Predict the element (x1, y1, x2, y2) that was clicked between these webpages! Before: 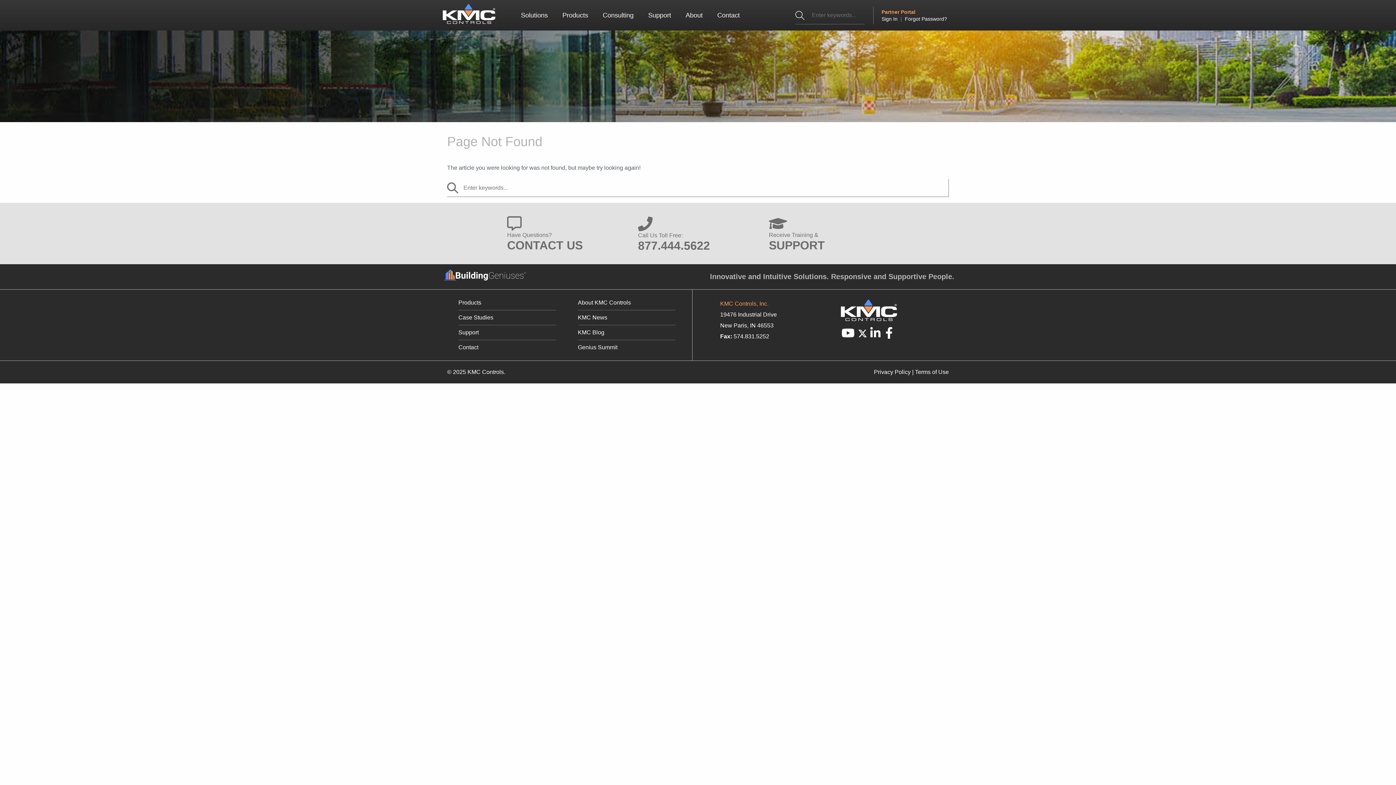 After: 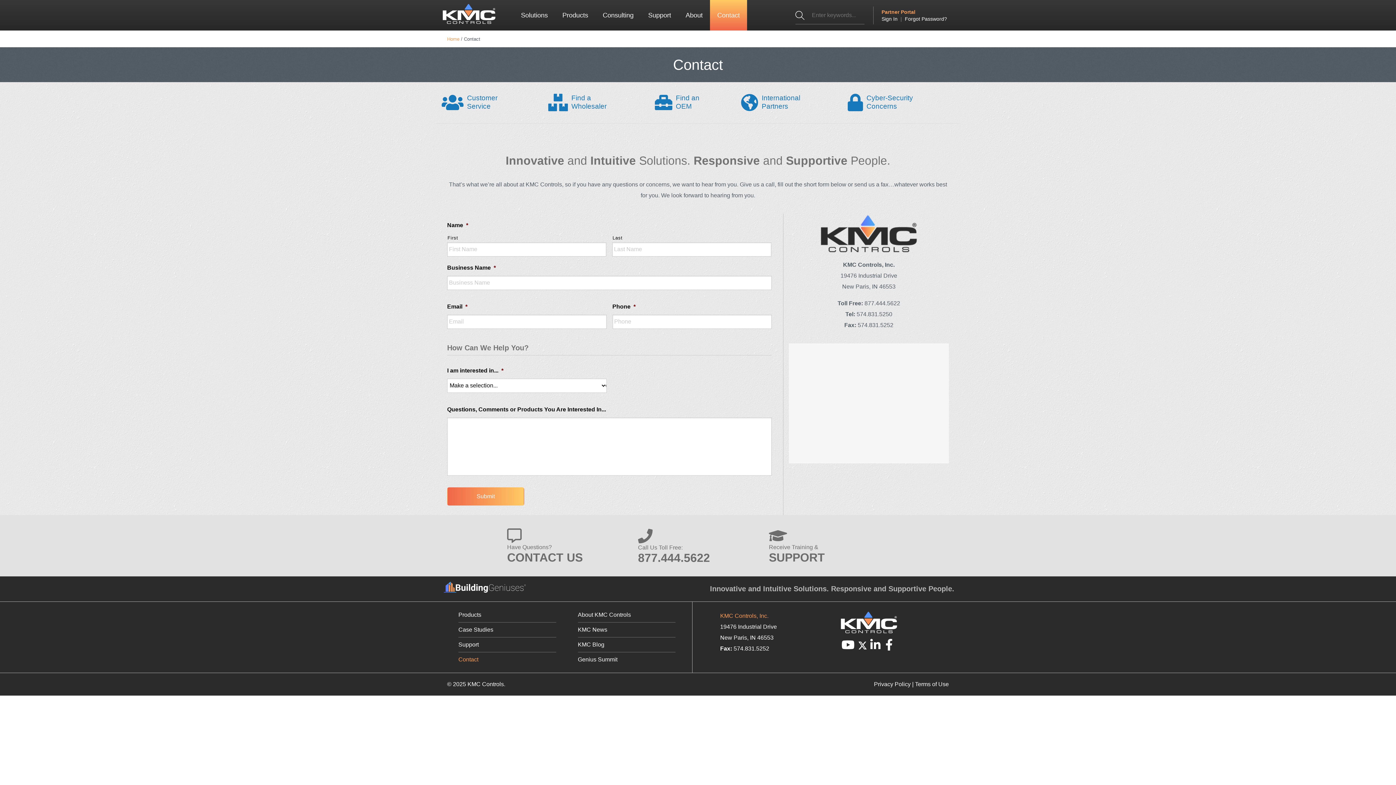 Action: bbox: (458, 340, 556, 354) label: Contact